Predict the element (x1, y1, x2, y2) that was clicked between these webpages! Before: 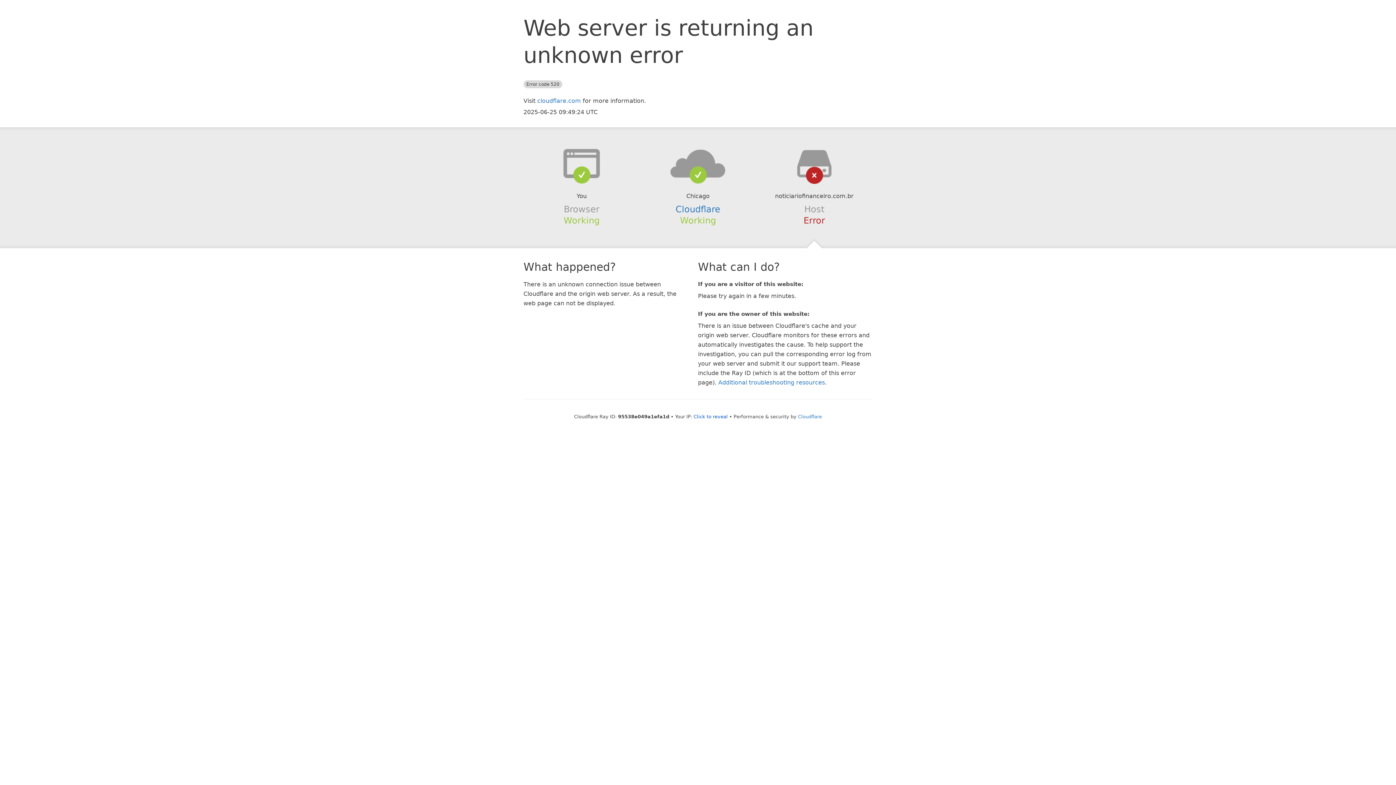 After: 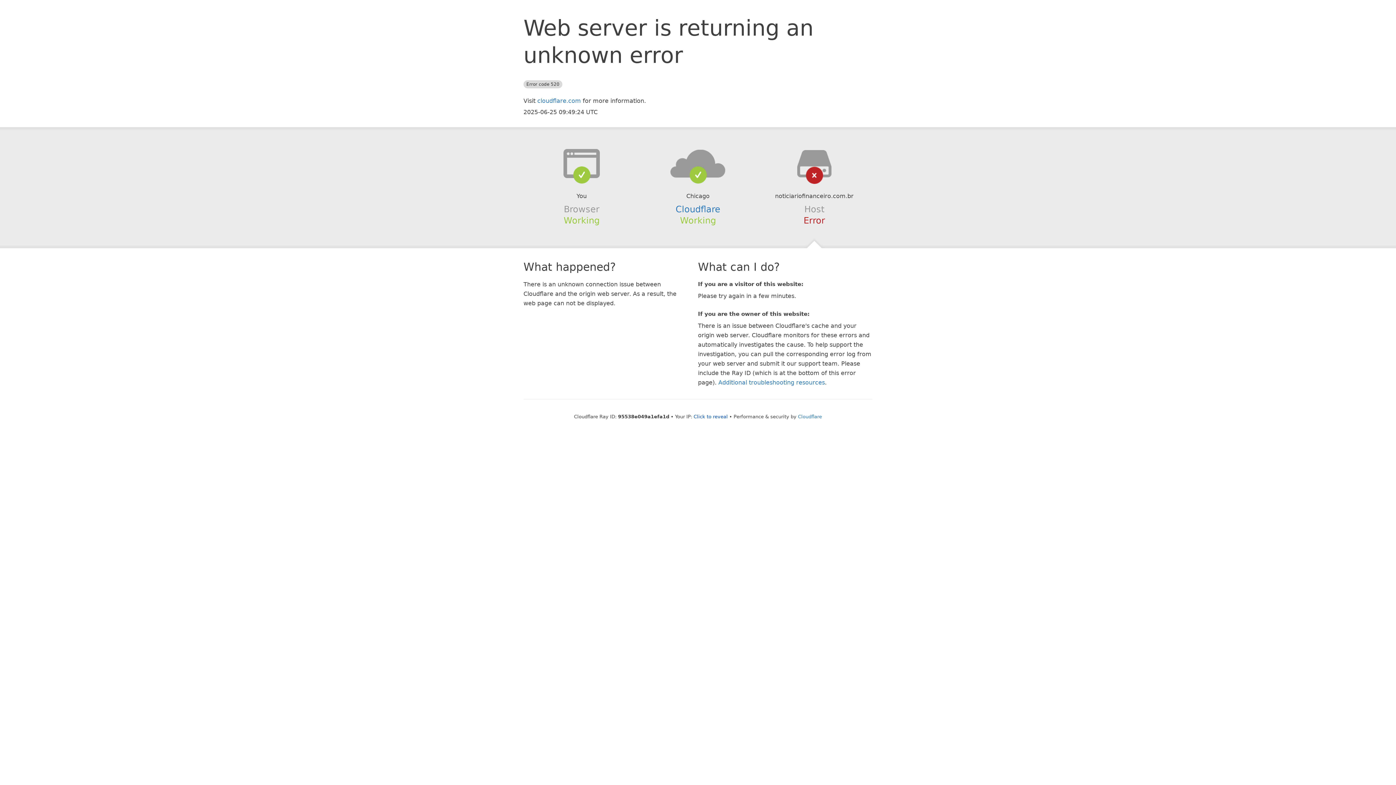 Action: bbox: (639, 148, 756, 178)